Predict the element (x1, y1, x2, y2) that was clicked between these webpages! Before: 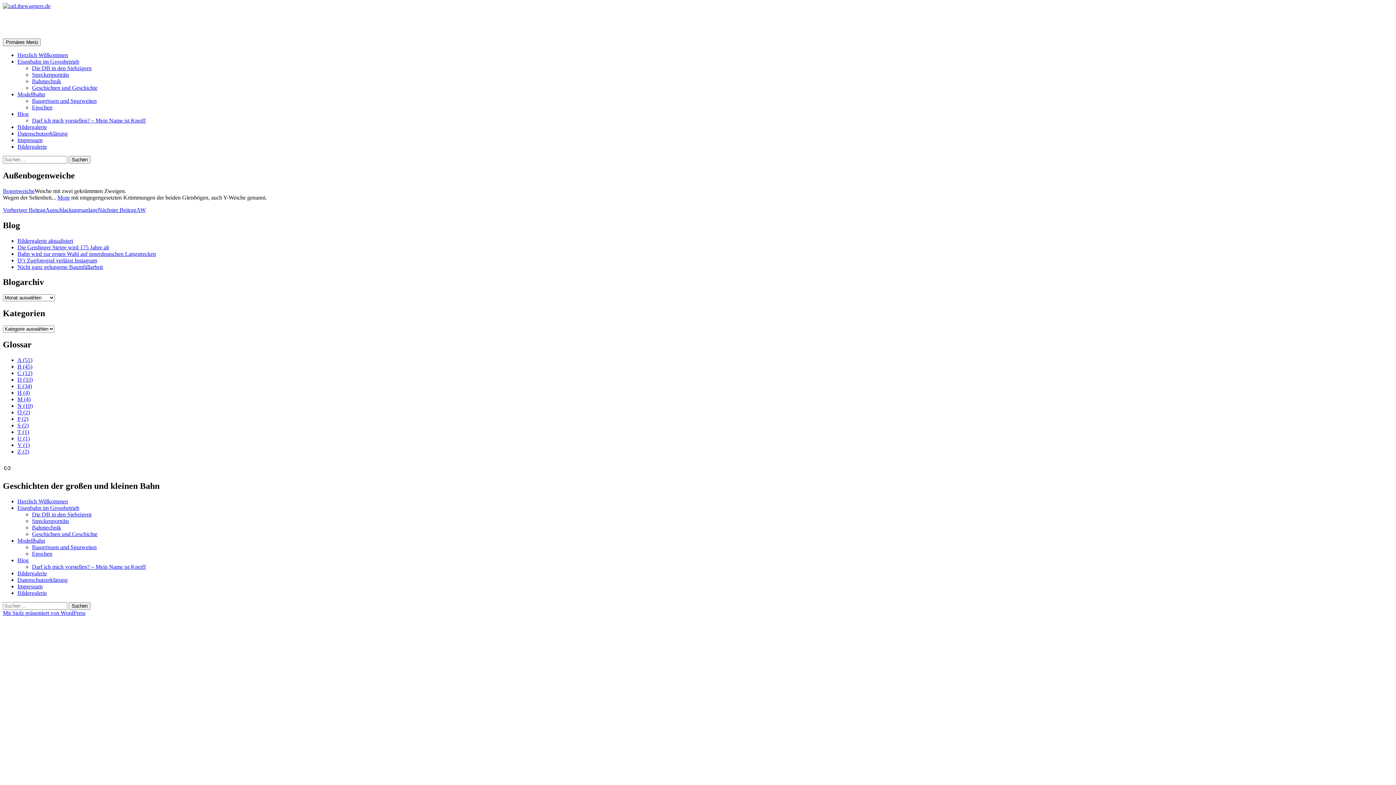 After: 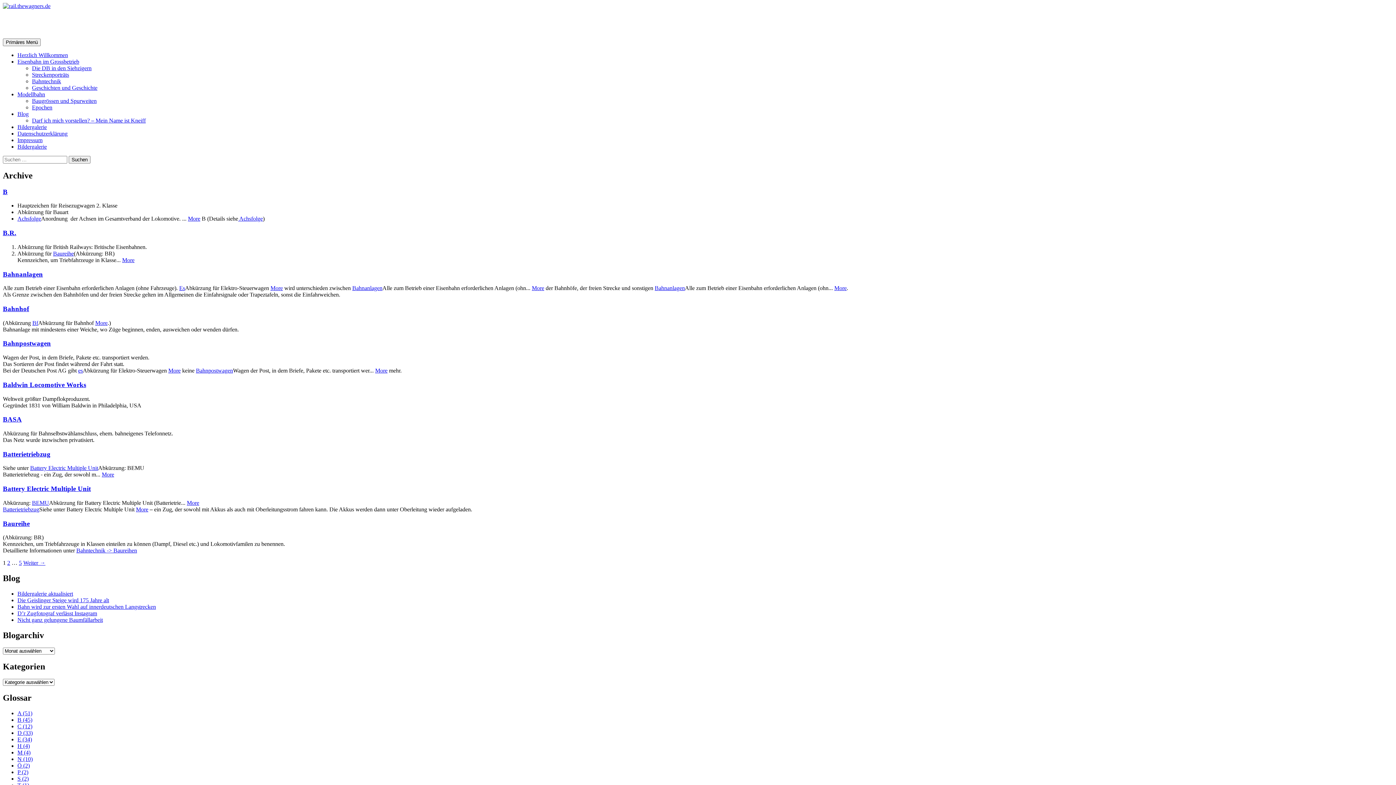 Action: label: B (45) bbox: (17, 363, 32, 369)